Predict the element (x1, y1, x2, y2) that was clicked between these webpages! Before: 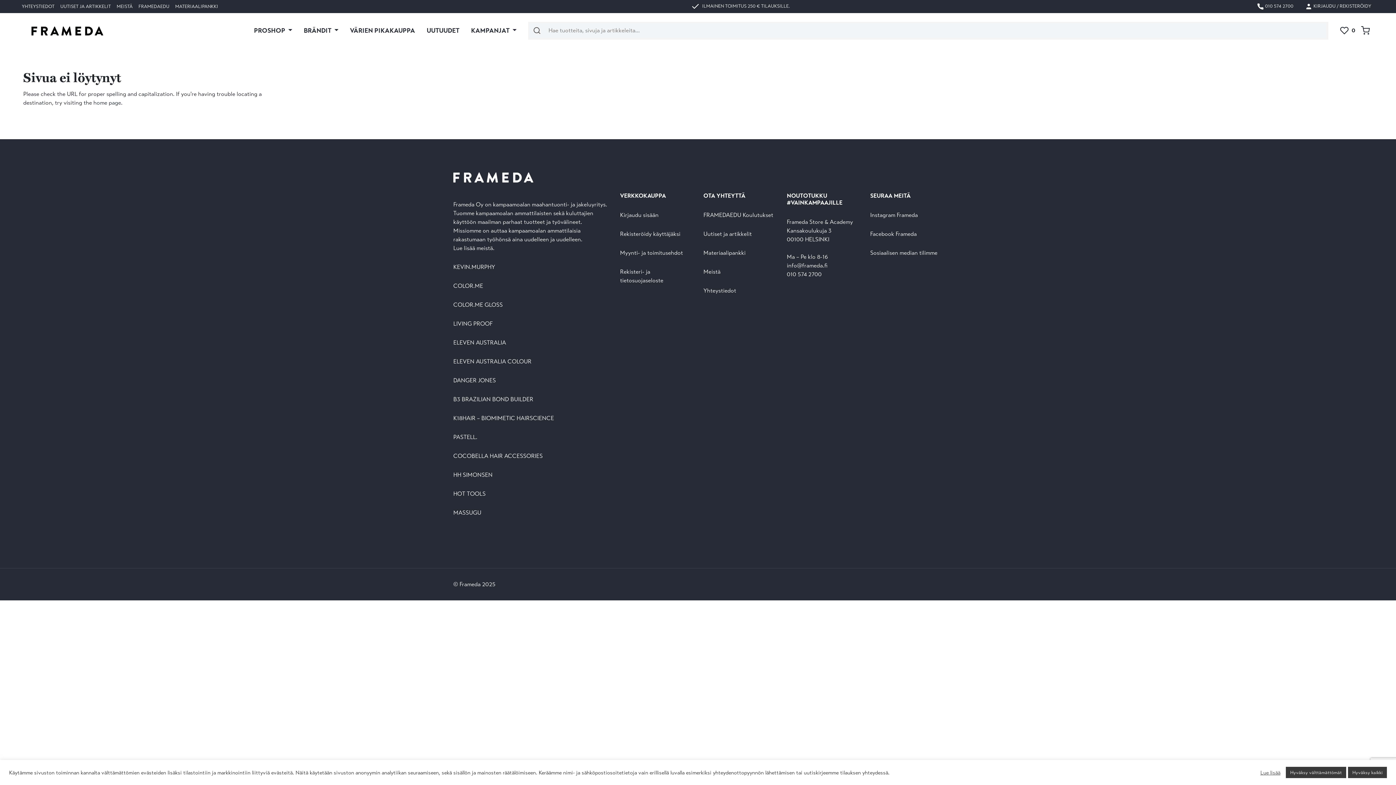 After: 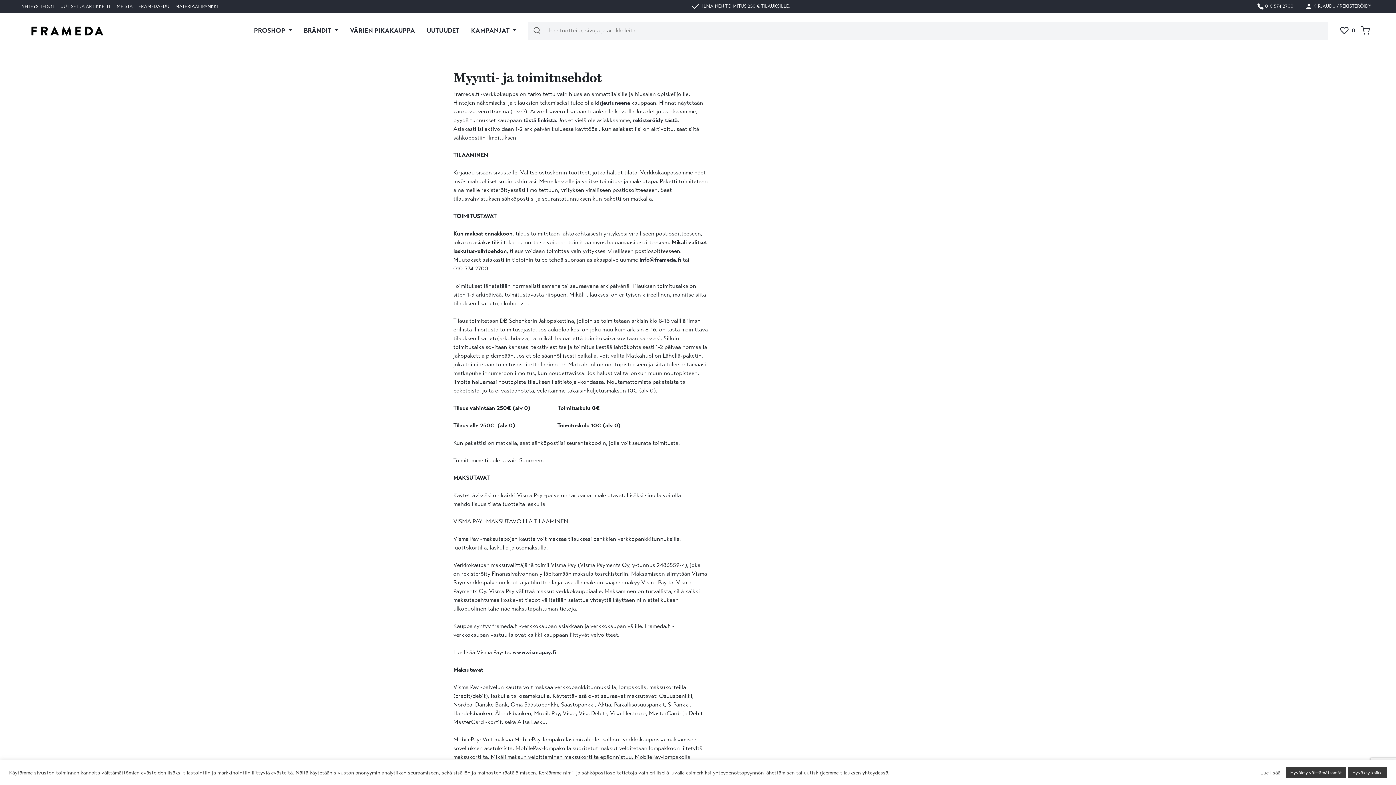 Action: bbox: (620, 248, 683, 257) label: Myynti- ja toimitusehdot